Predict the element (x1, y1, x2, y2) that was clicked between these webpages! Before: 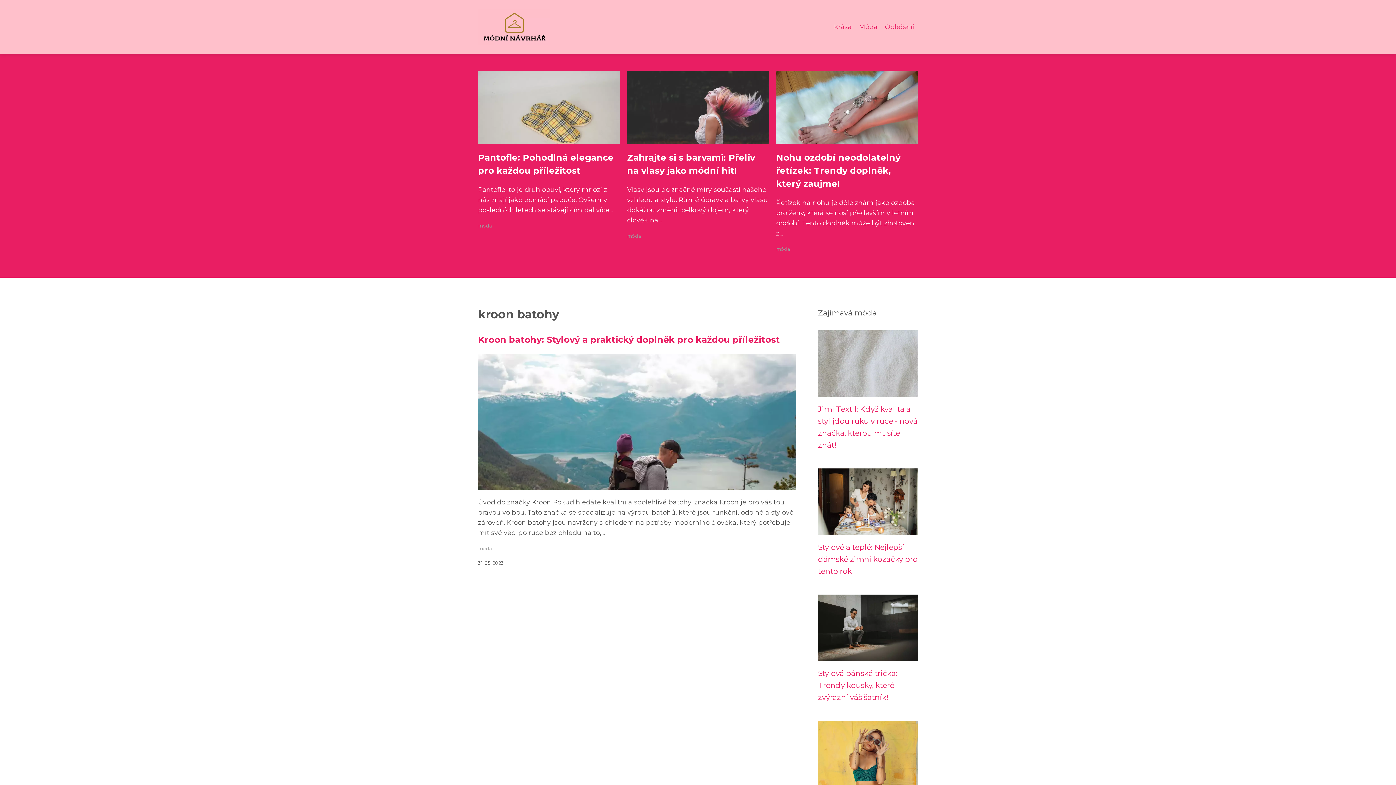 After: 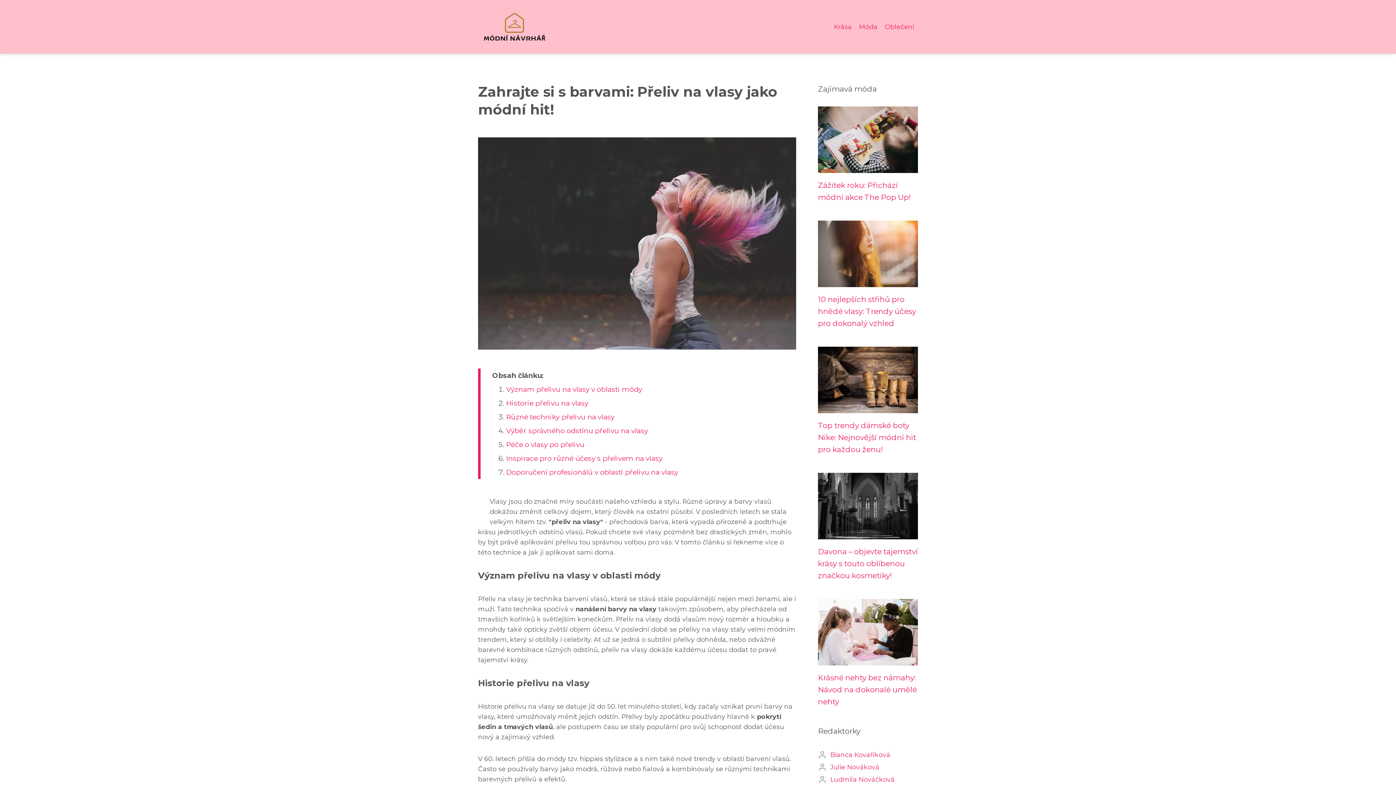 Action: bbox: (627, 114, 769, 121)